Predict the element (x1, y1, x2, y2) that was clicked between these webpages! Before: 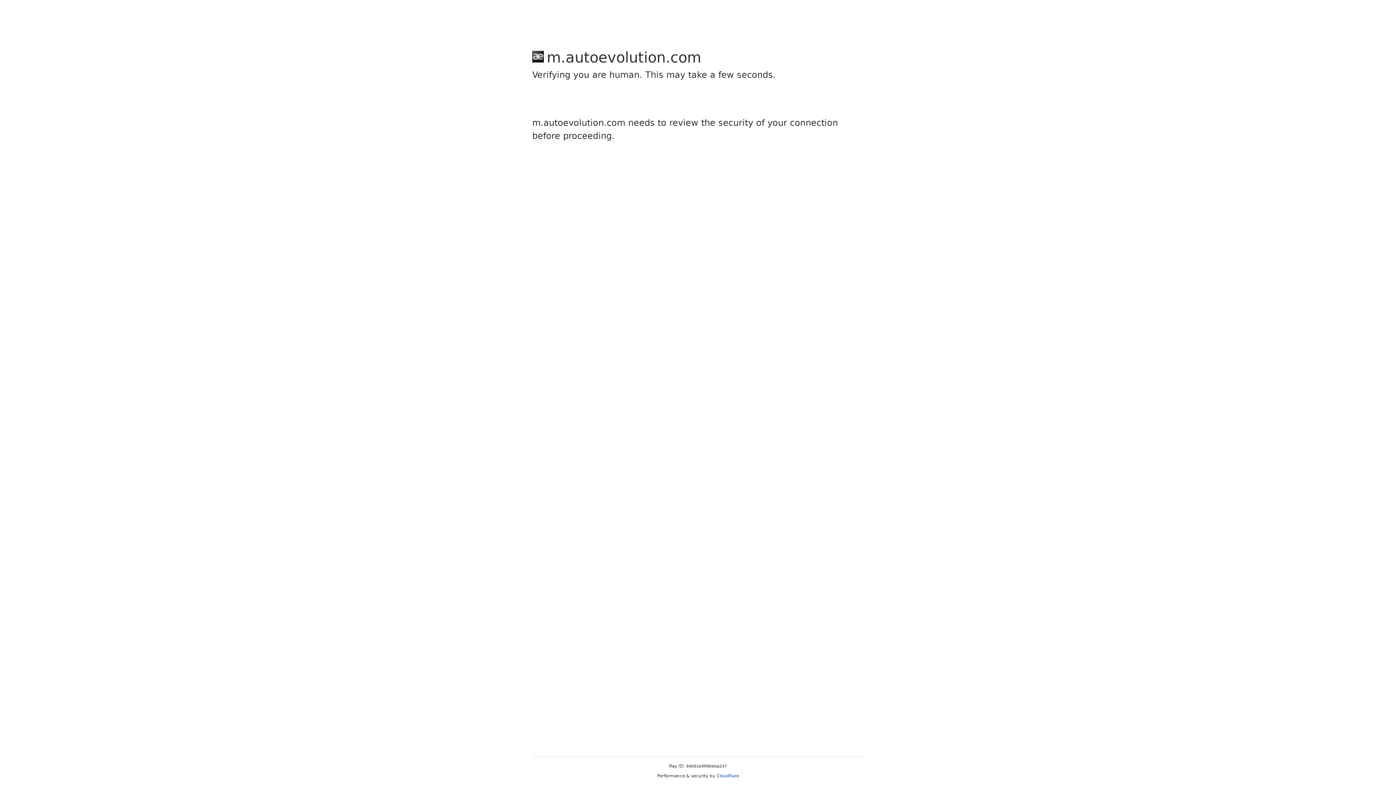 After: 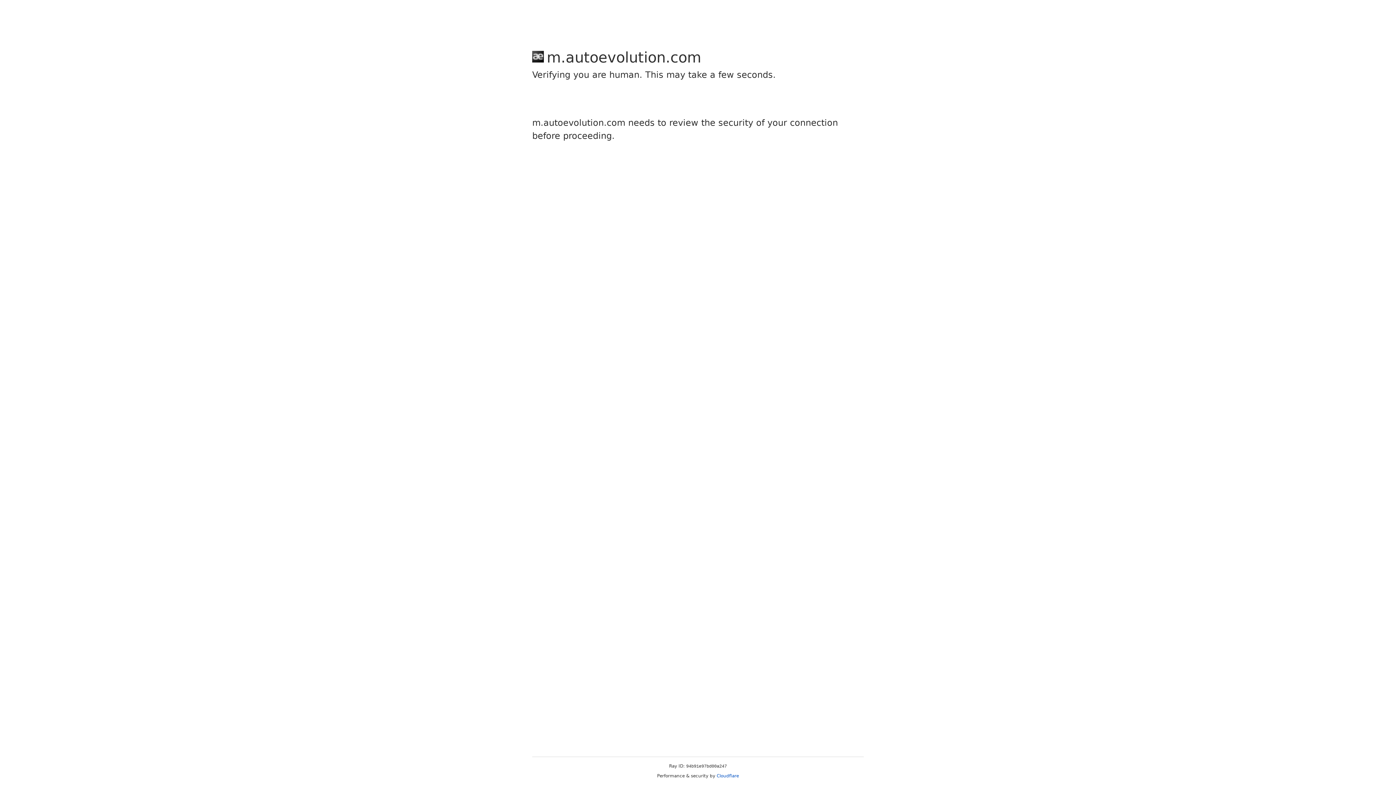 Action: bbox: (716, 773, 739, 778) label: Cloudflare